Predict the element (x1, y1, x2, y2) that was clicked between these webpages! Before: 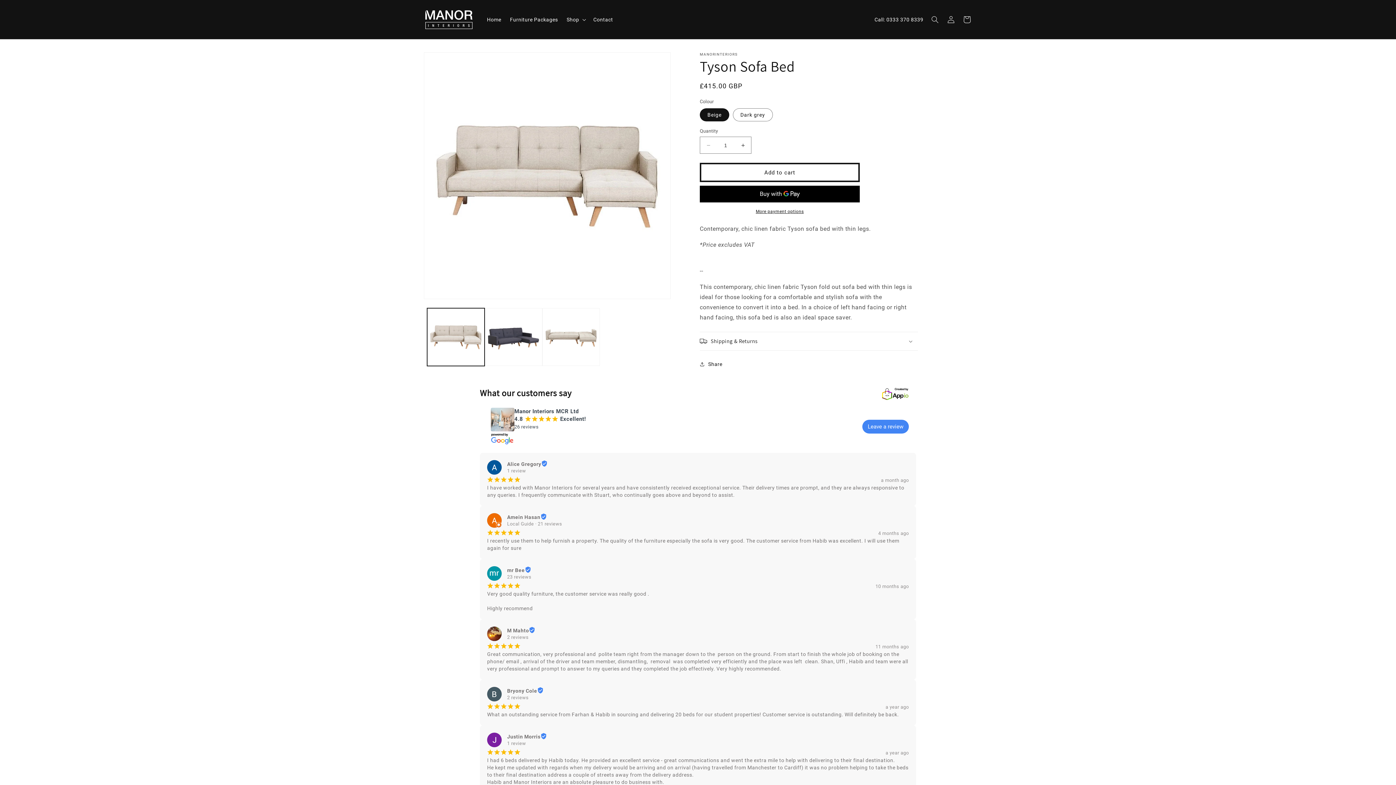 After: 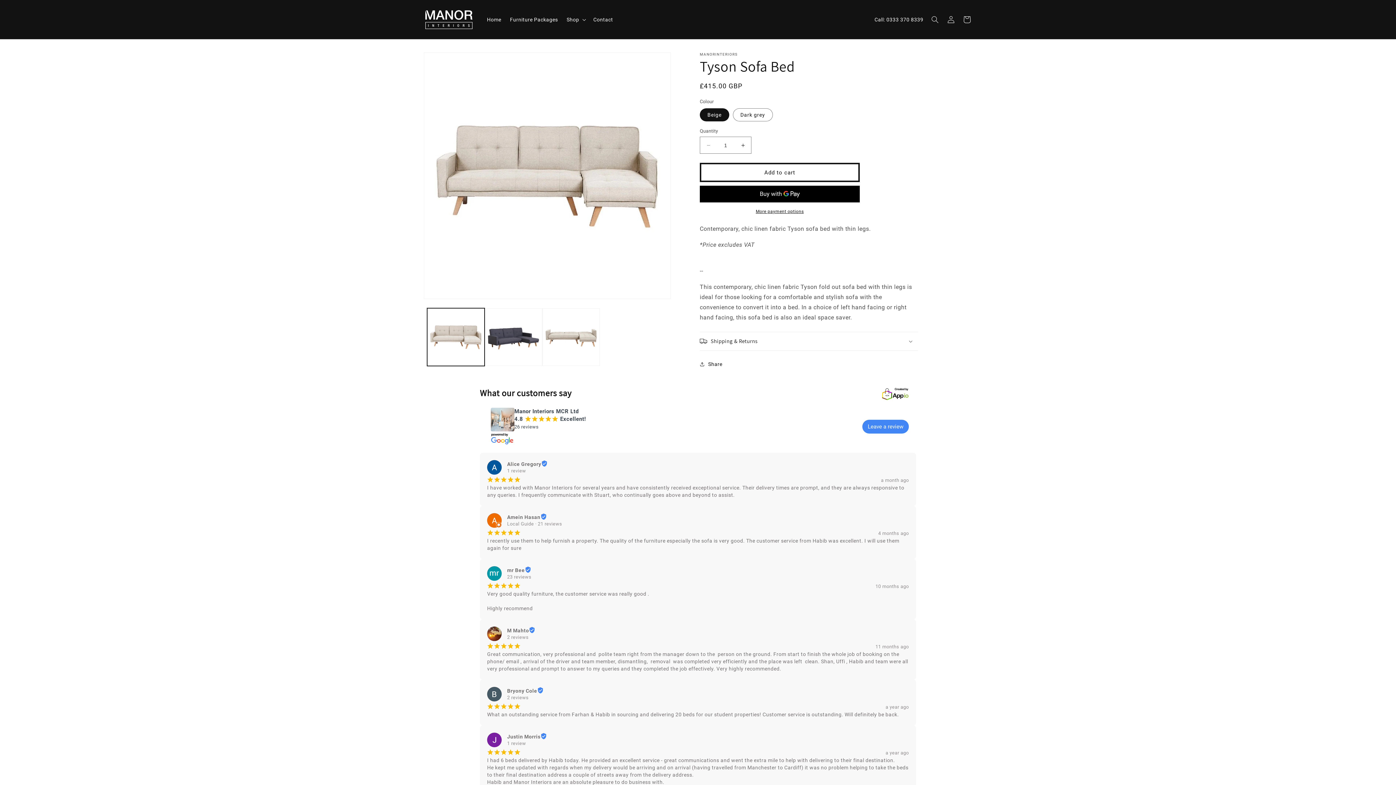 Action: bbox: (882, 387, 909, 400)